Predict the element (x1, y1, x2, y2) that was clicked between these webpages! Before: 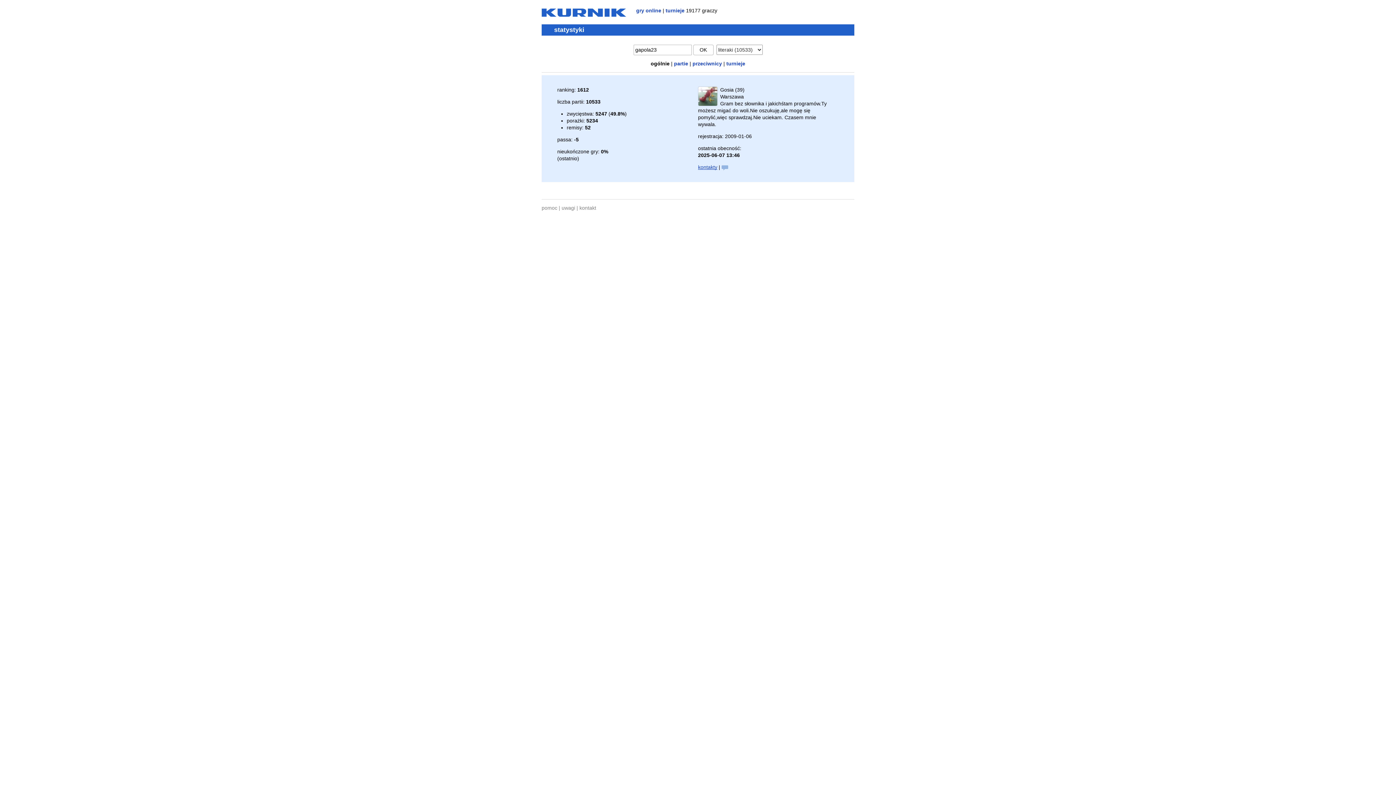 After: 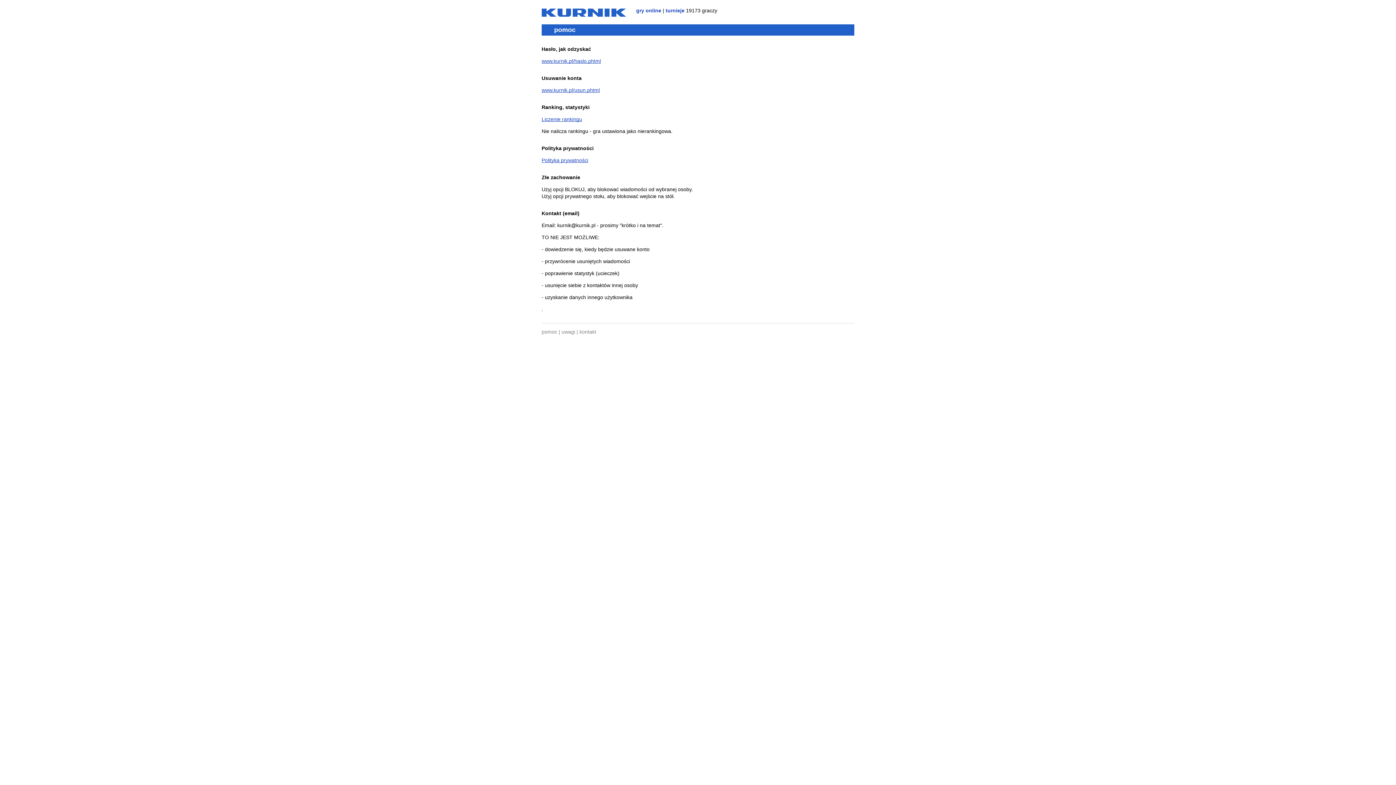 Action: bbox: (541, 205, 557, 210) label: pomoc